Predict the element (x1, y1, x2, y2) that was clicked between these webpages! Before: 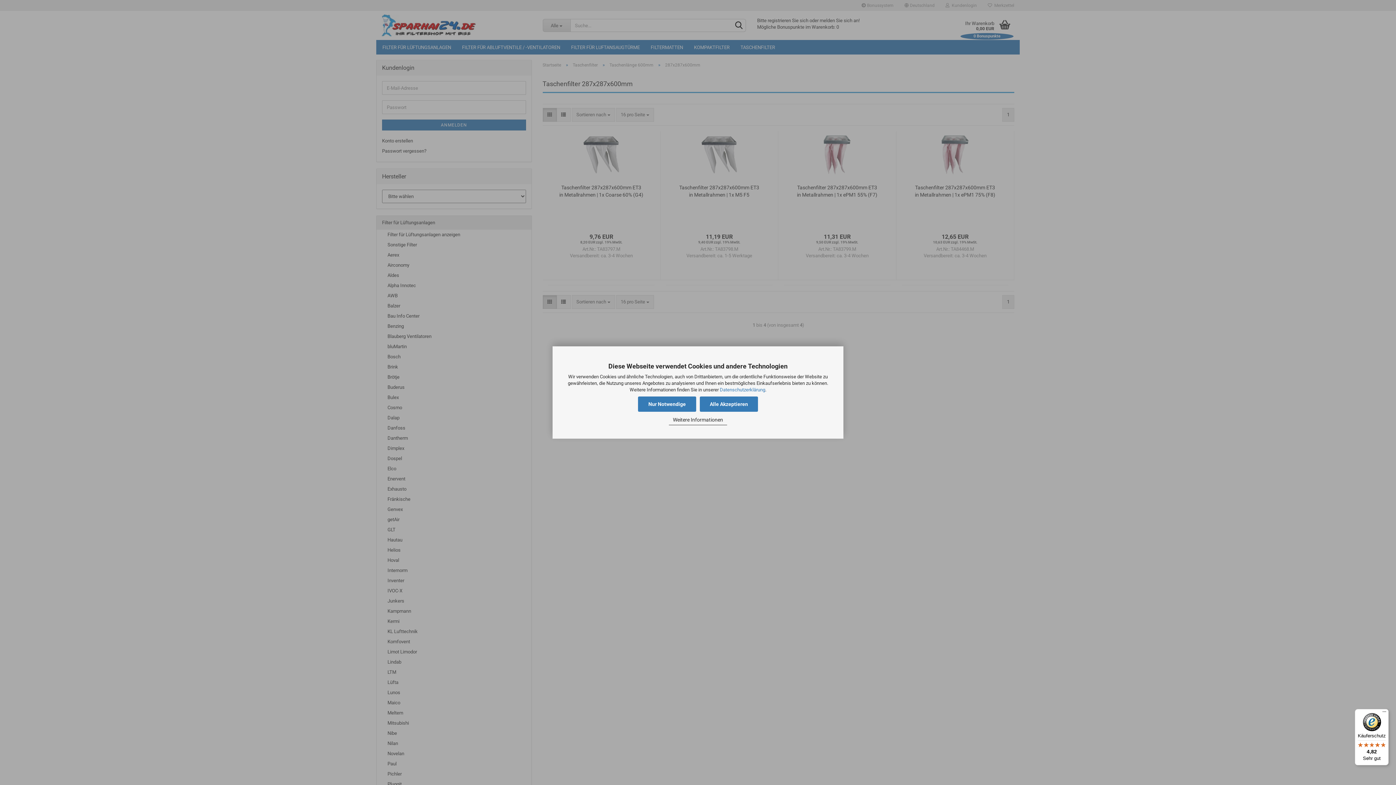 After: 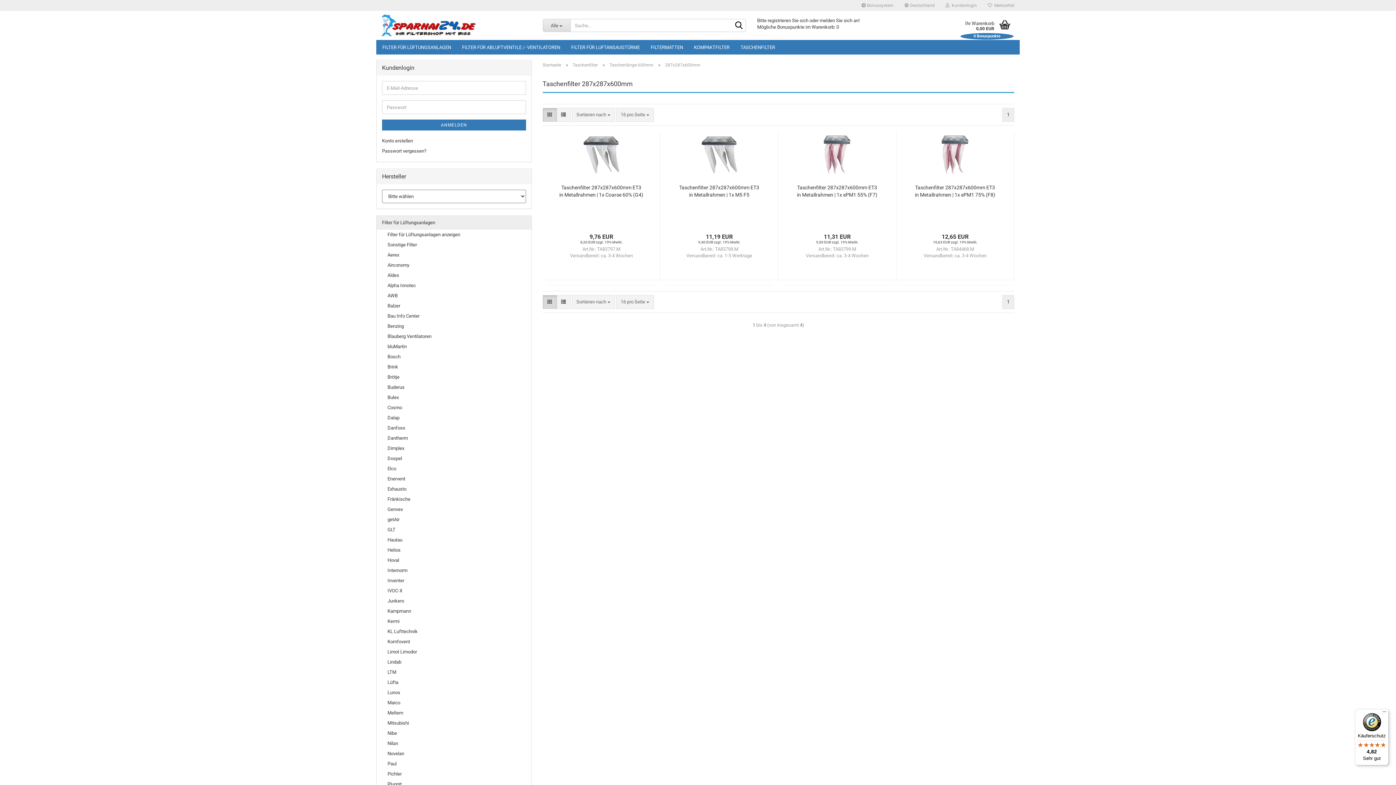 Action: bbox: (700, 396, 758, 412) label: Alle Akzeptieren